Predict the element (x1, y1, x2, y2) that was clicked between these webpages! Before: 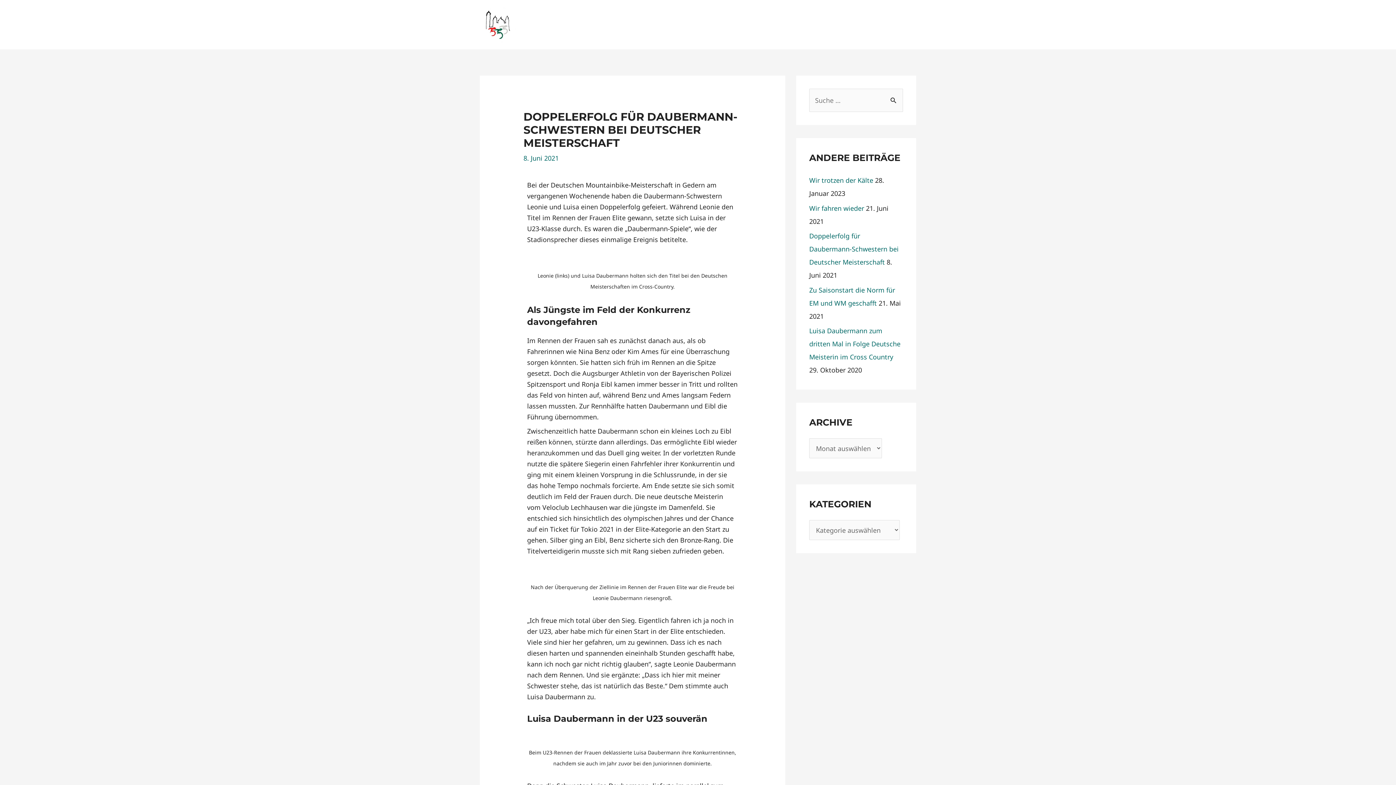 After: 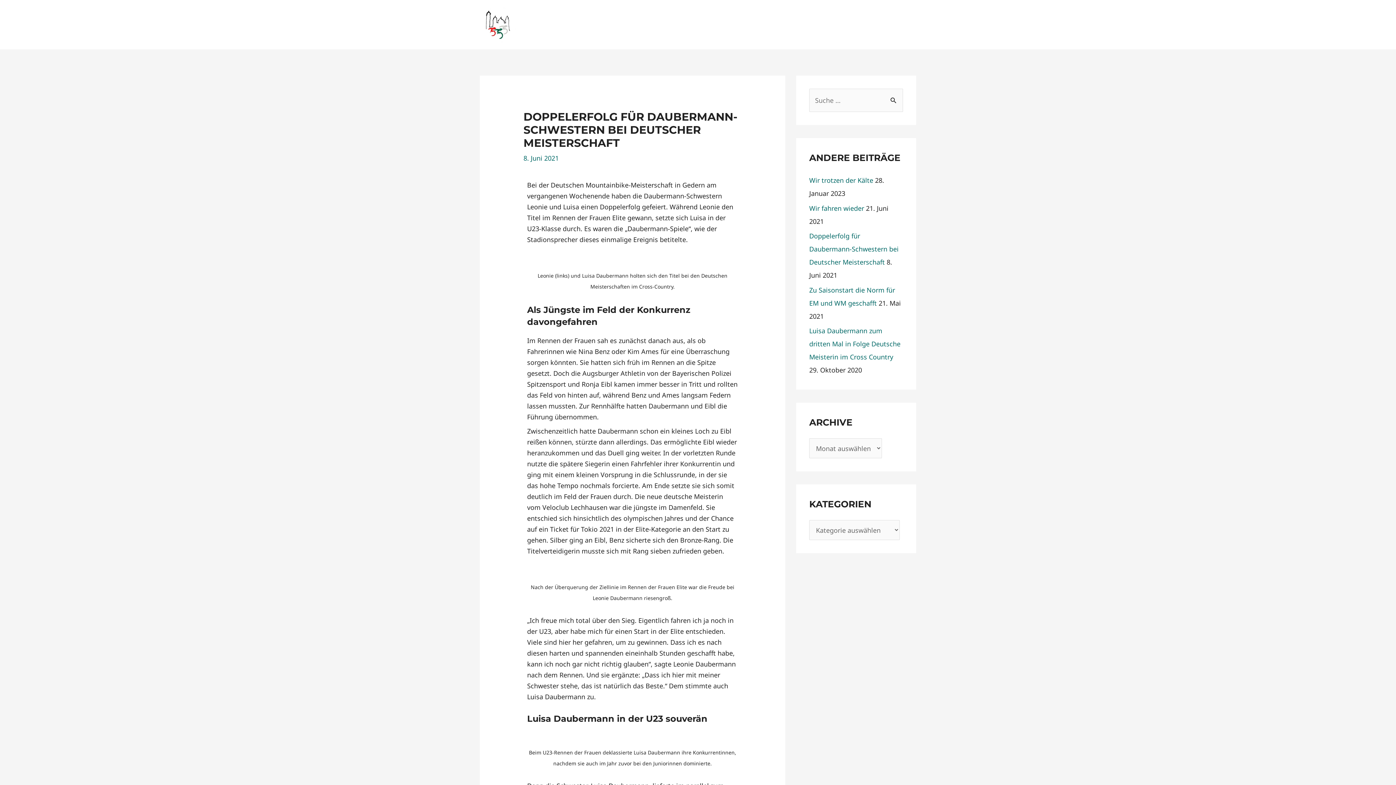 Action: bbox: (809, 231, 898, 266) label: Doppelerfolg für Daubermann-Schwestern bei Deutscher Meisterschaft